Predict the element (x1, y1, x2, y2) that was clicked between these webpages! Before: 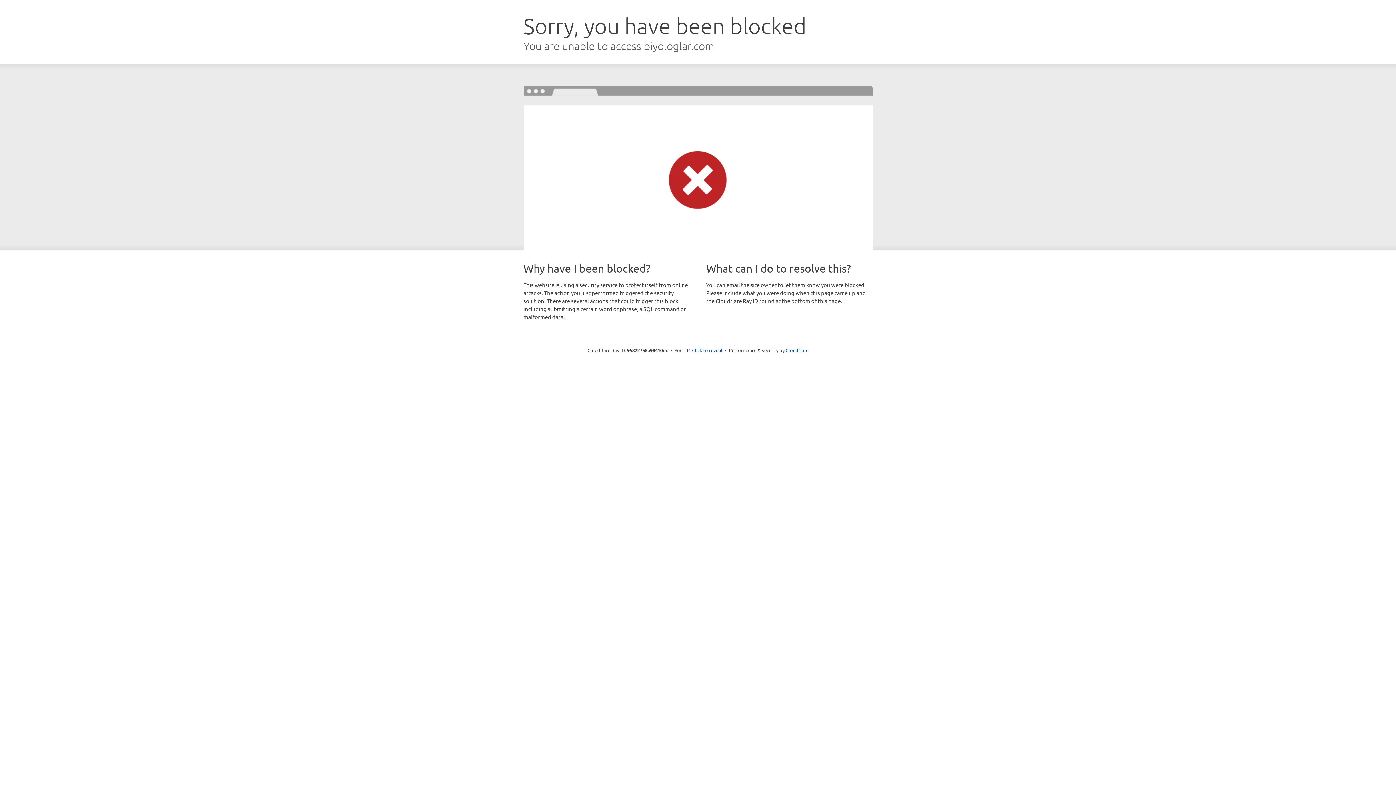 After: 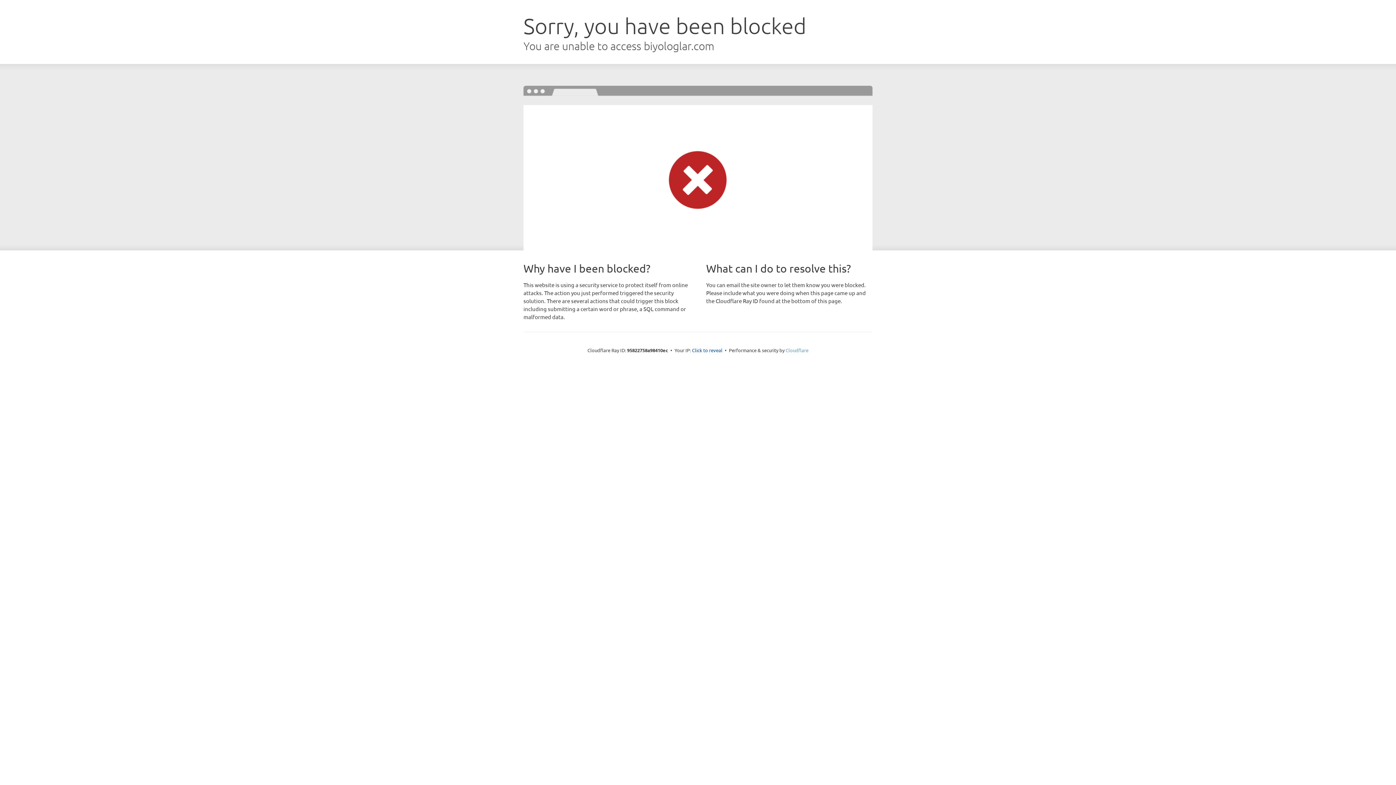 Action: bbox: (785, 347, 808, 353) label: Cloudflare